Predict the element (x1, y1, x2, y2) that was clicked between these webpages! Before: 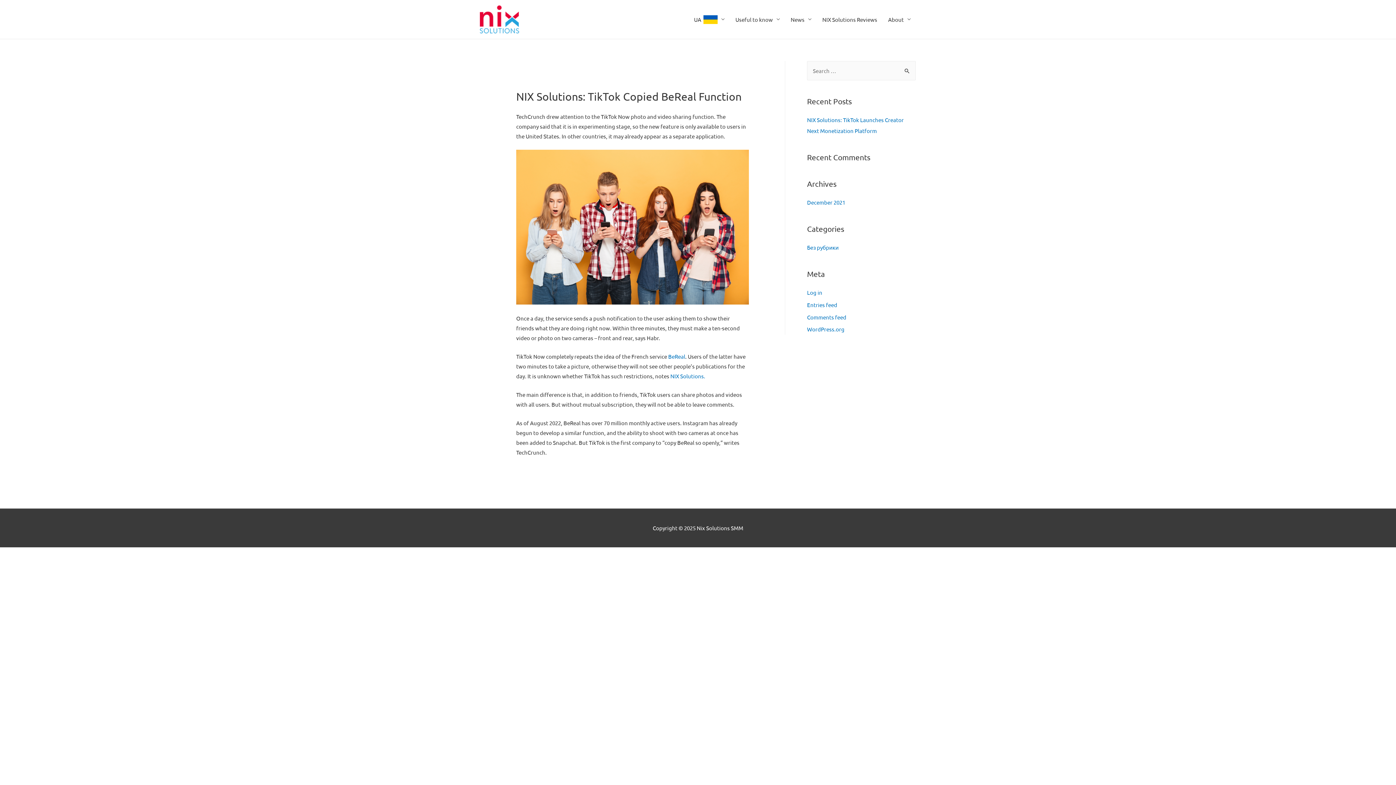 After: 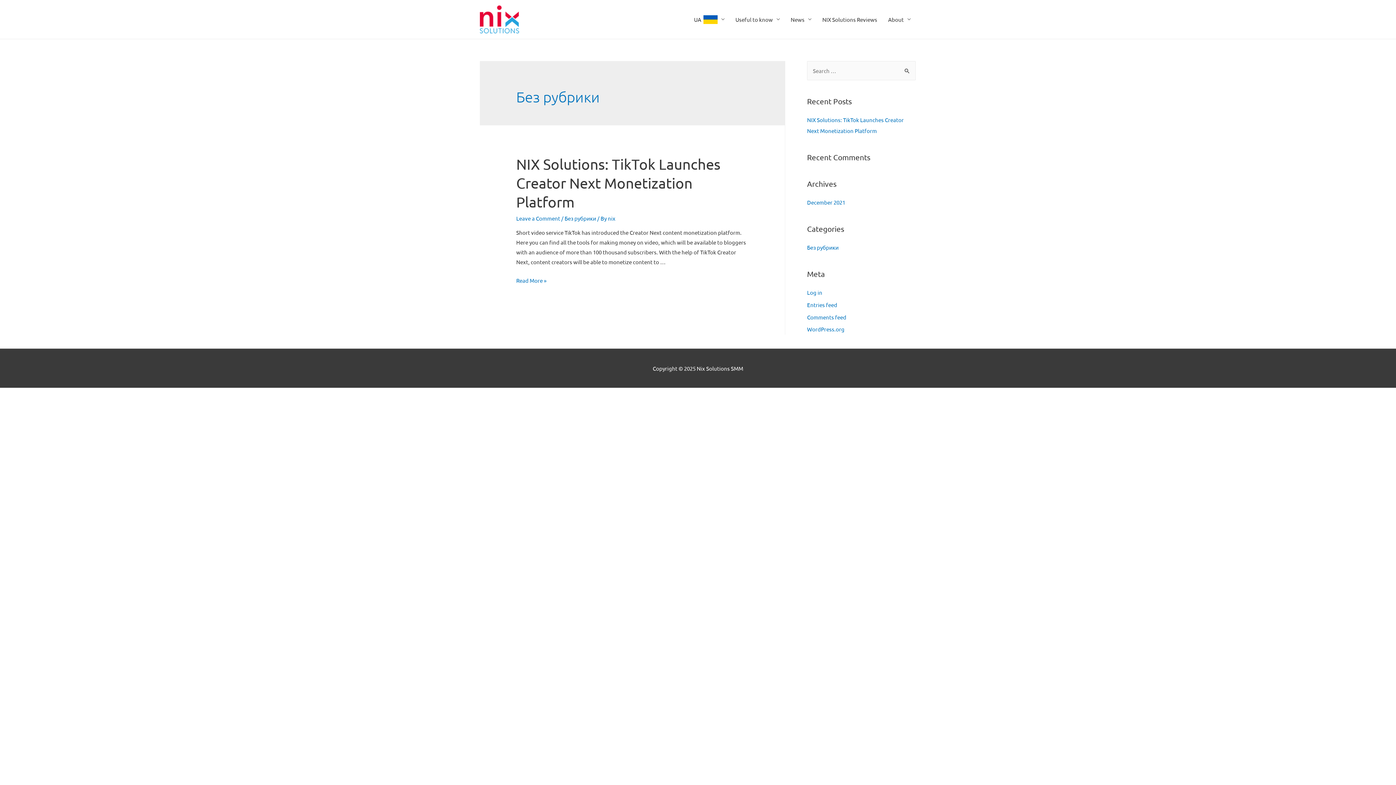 Action: label: Без рубрики bbox: (807, 244, 838, 250)